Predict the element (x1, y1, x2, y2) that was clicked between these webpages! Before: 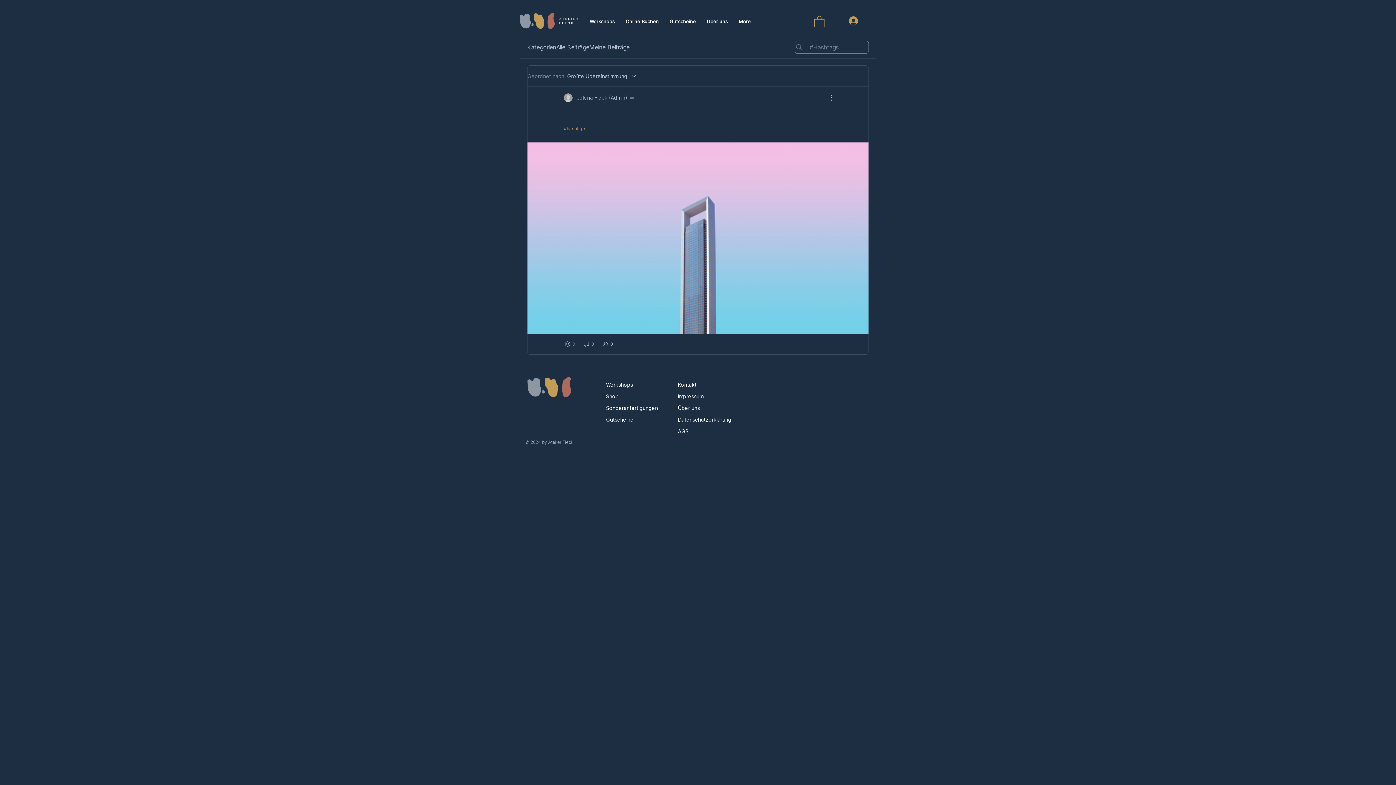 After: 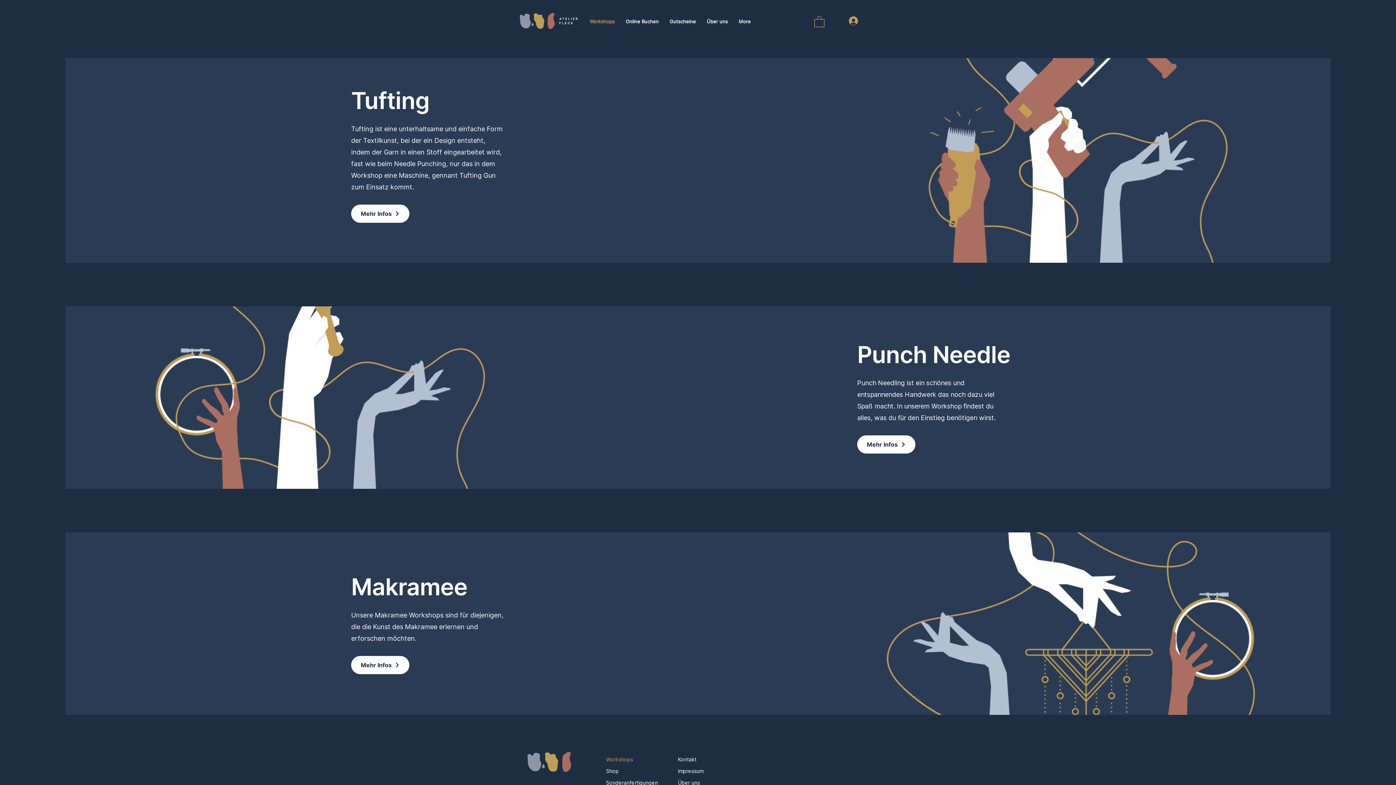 Action: bbox: (606, 379, 659, 390) label: Workshops